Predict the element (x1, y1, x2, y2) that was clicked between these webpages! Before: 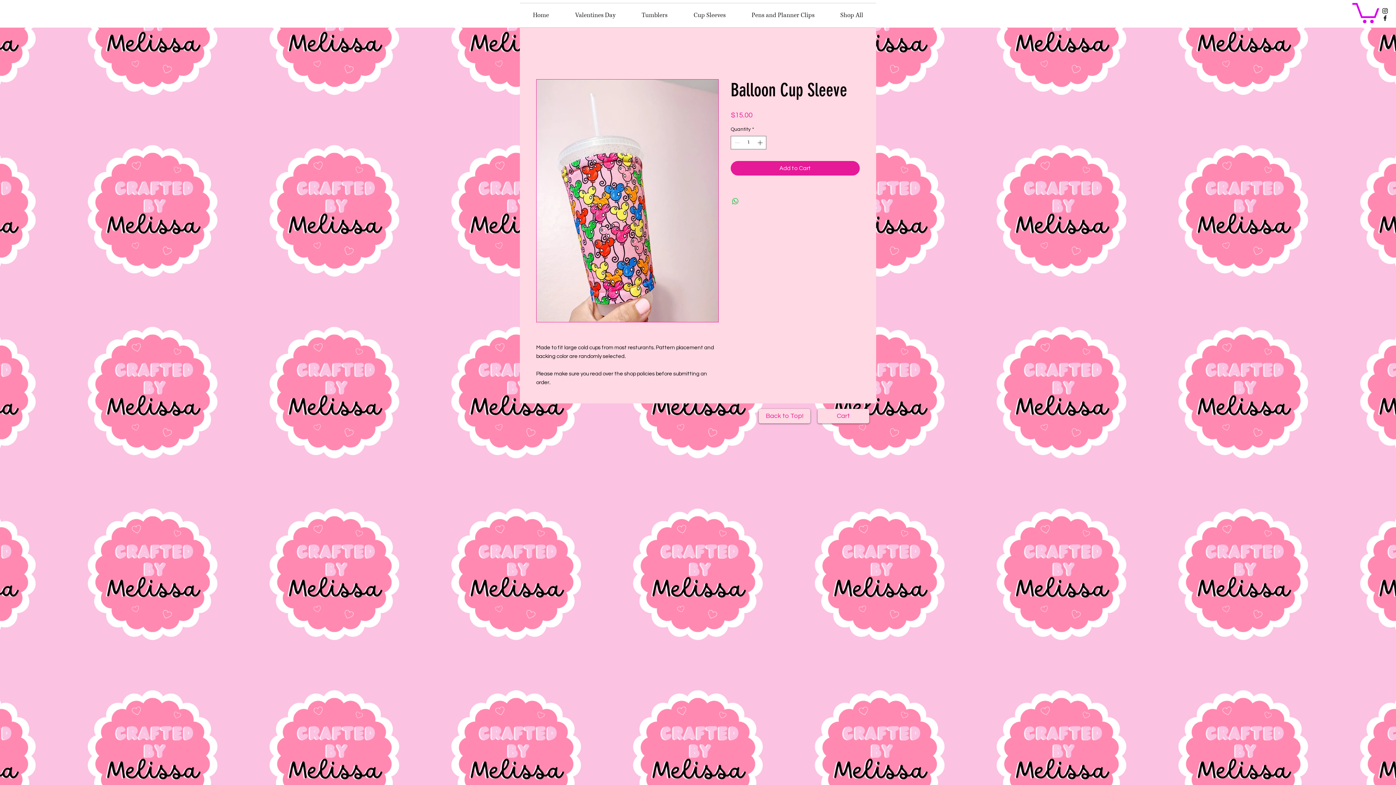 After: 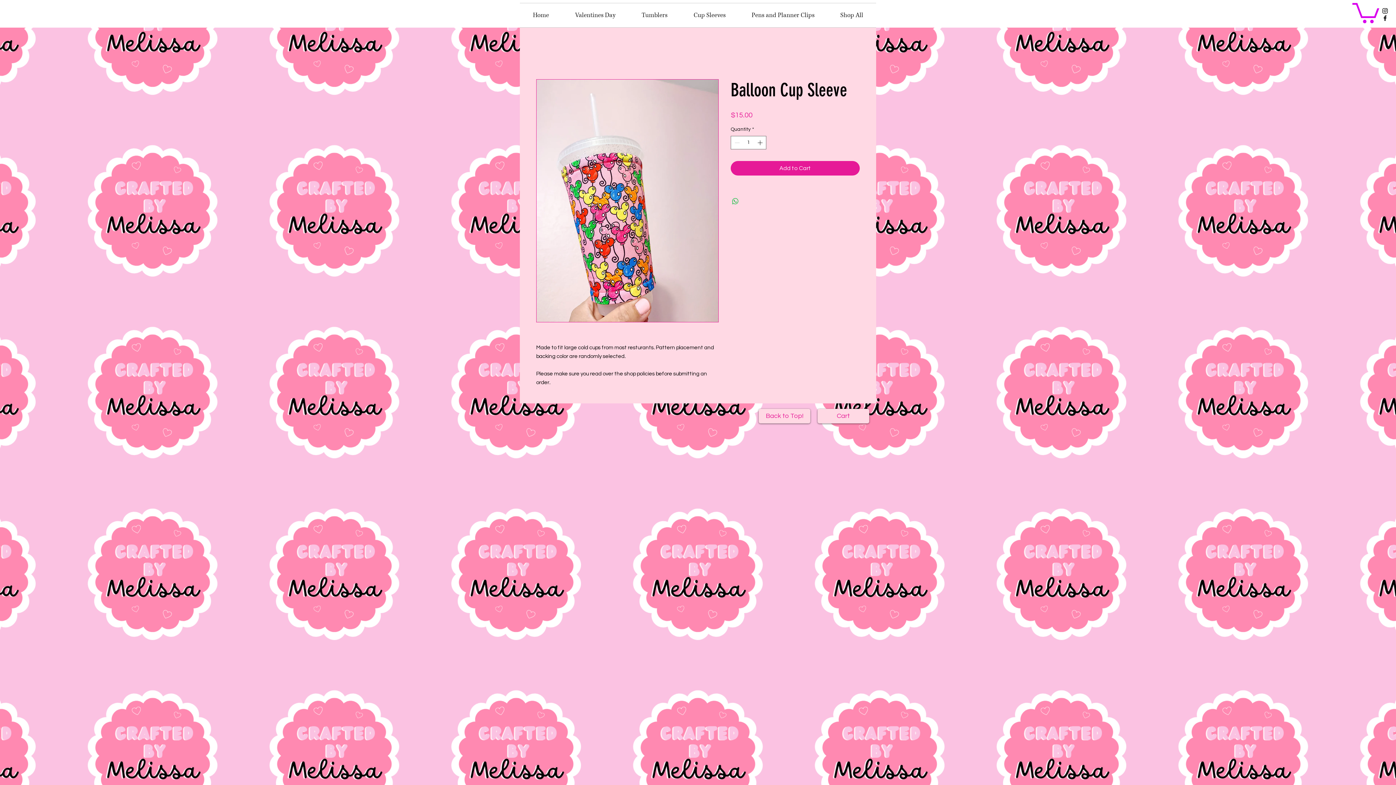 Action: label: Black Facebook Icon bbox: (1381, 14, 1389, 21)